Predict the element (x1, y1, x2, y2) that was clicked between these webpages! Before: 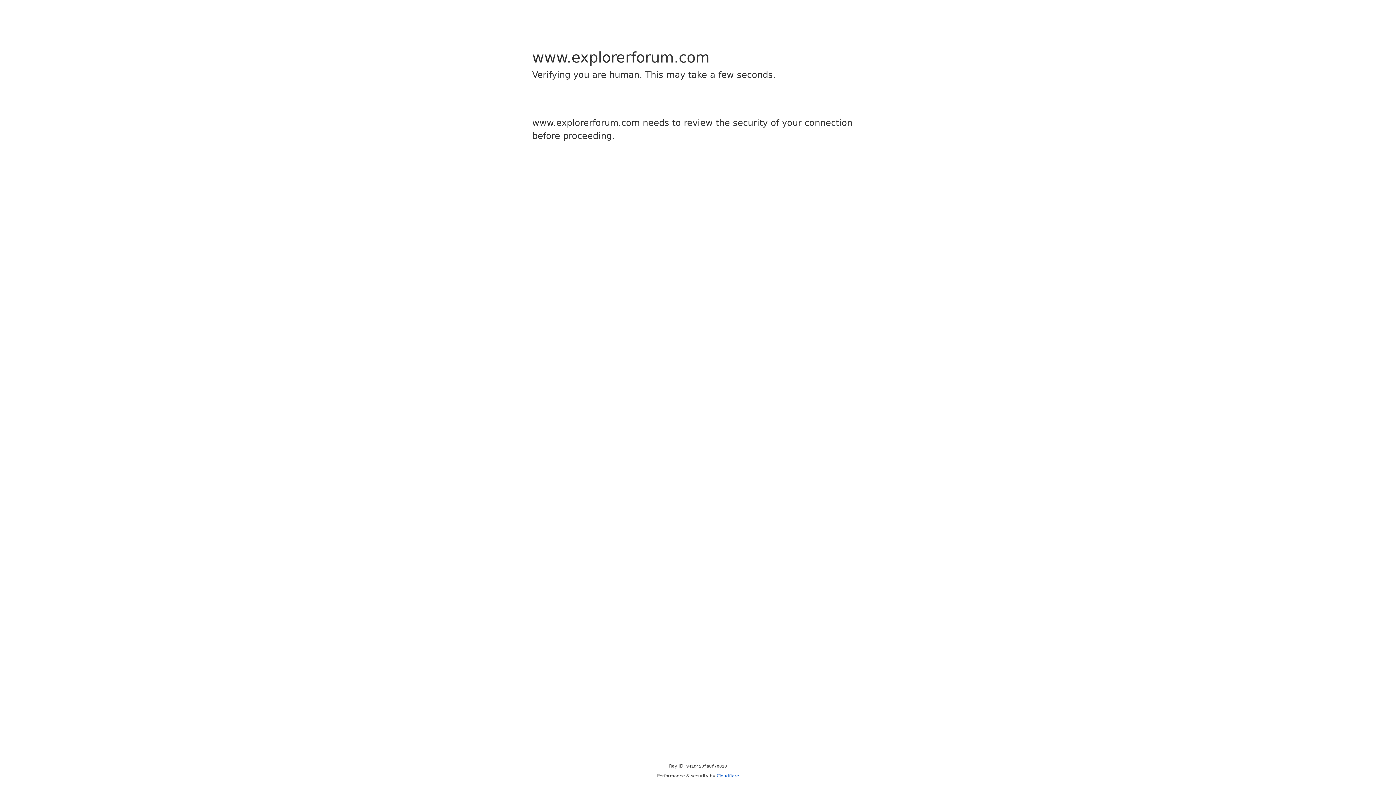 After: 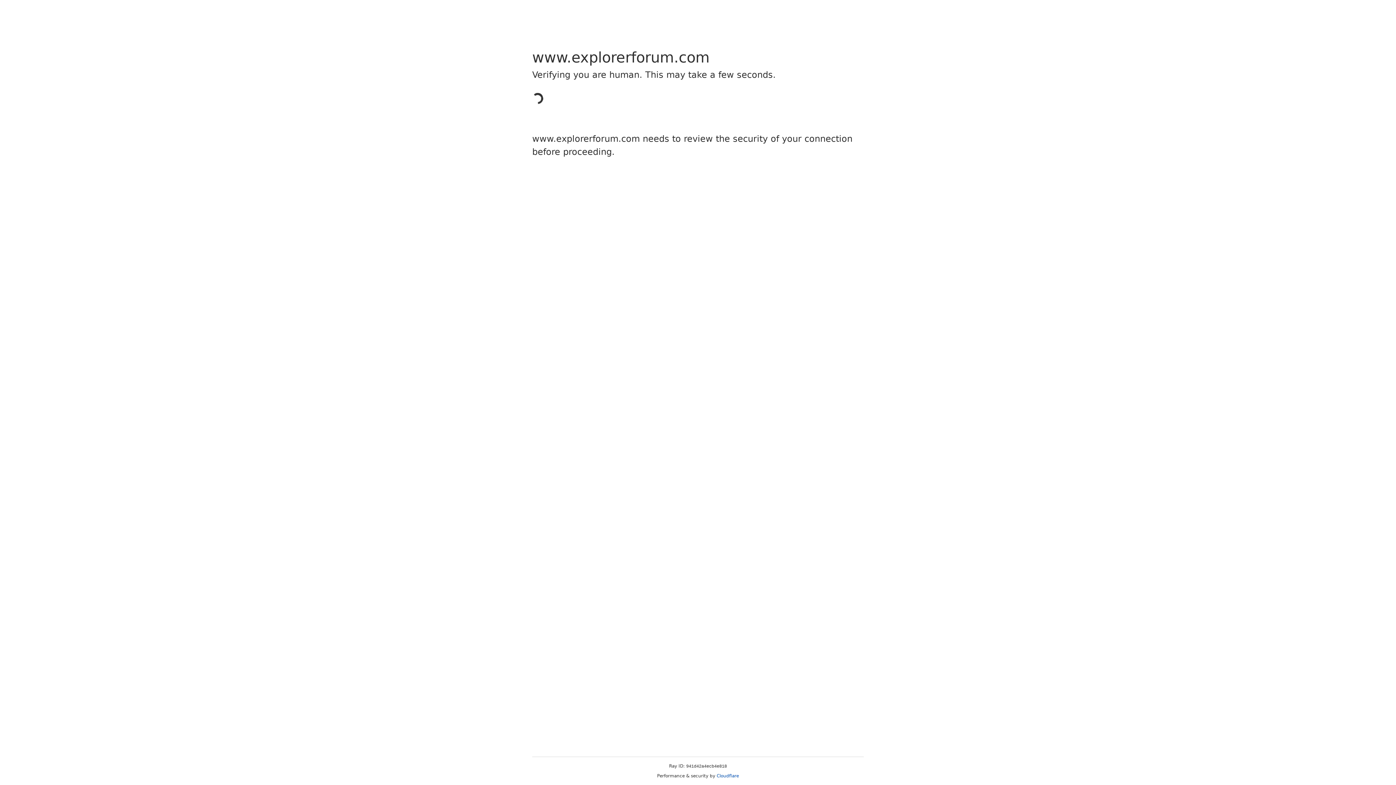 Action: bbox: (716, 773, 739, 778) label: Cloudflare